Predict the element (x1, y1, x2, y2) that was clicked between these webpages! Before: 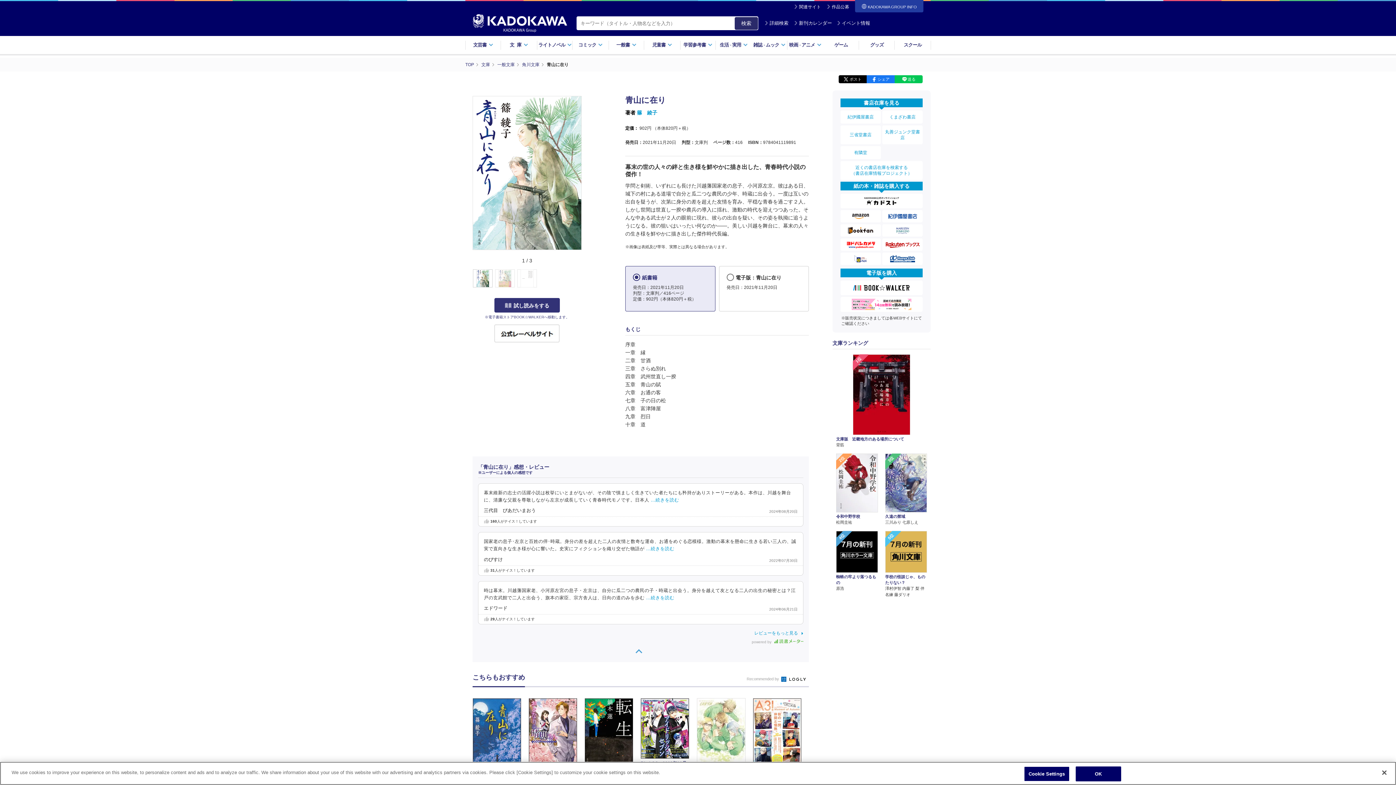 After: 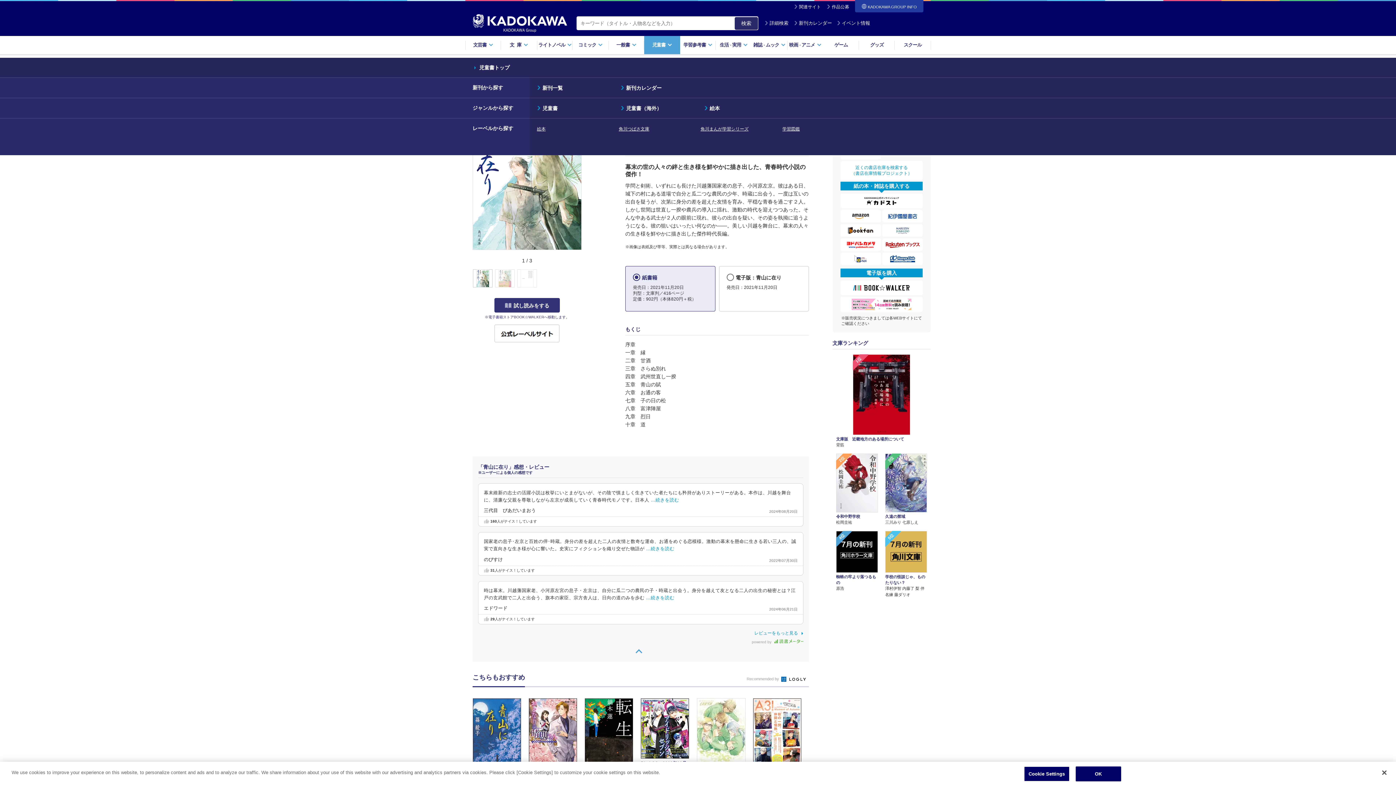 Action: label: 児童書 bbox: (644, 35, 680, 54)